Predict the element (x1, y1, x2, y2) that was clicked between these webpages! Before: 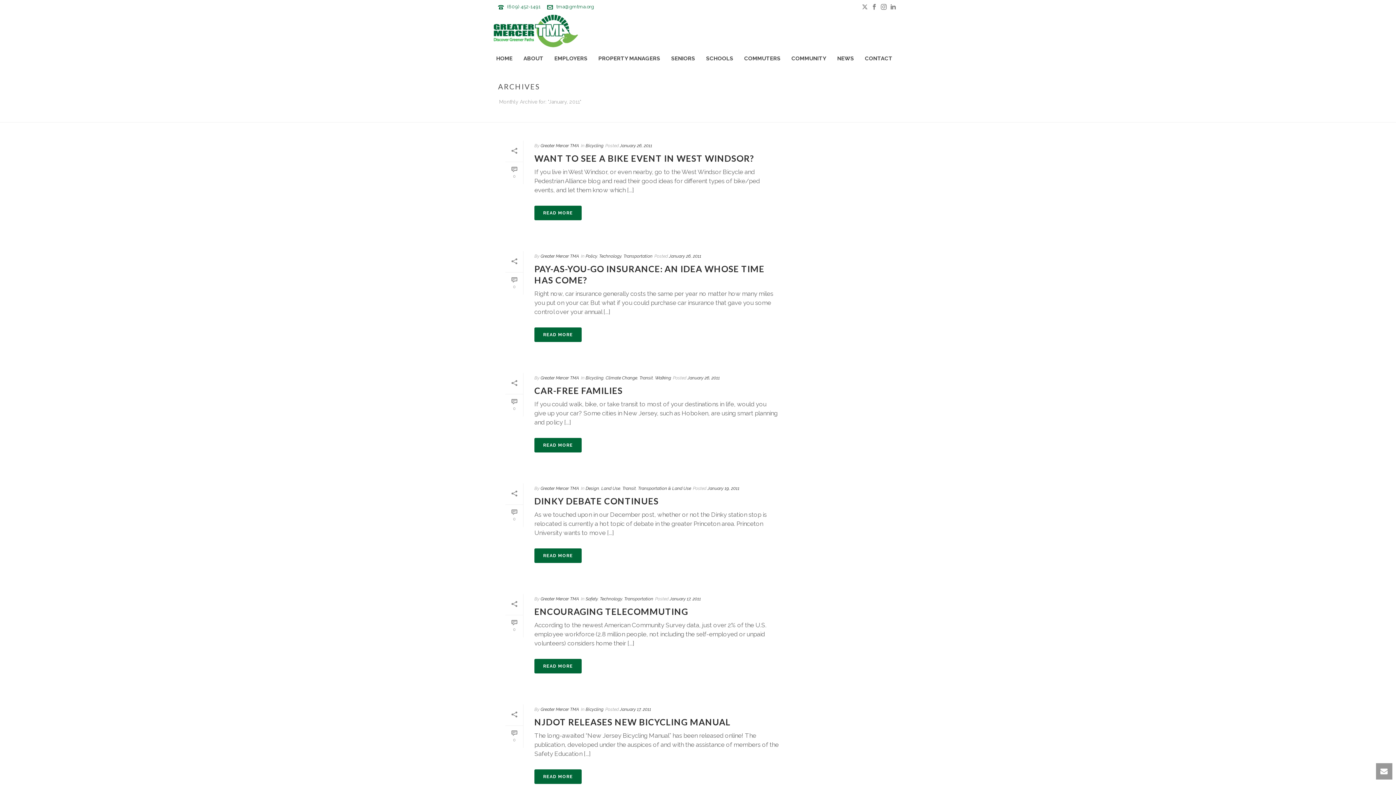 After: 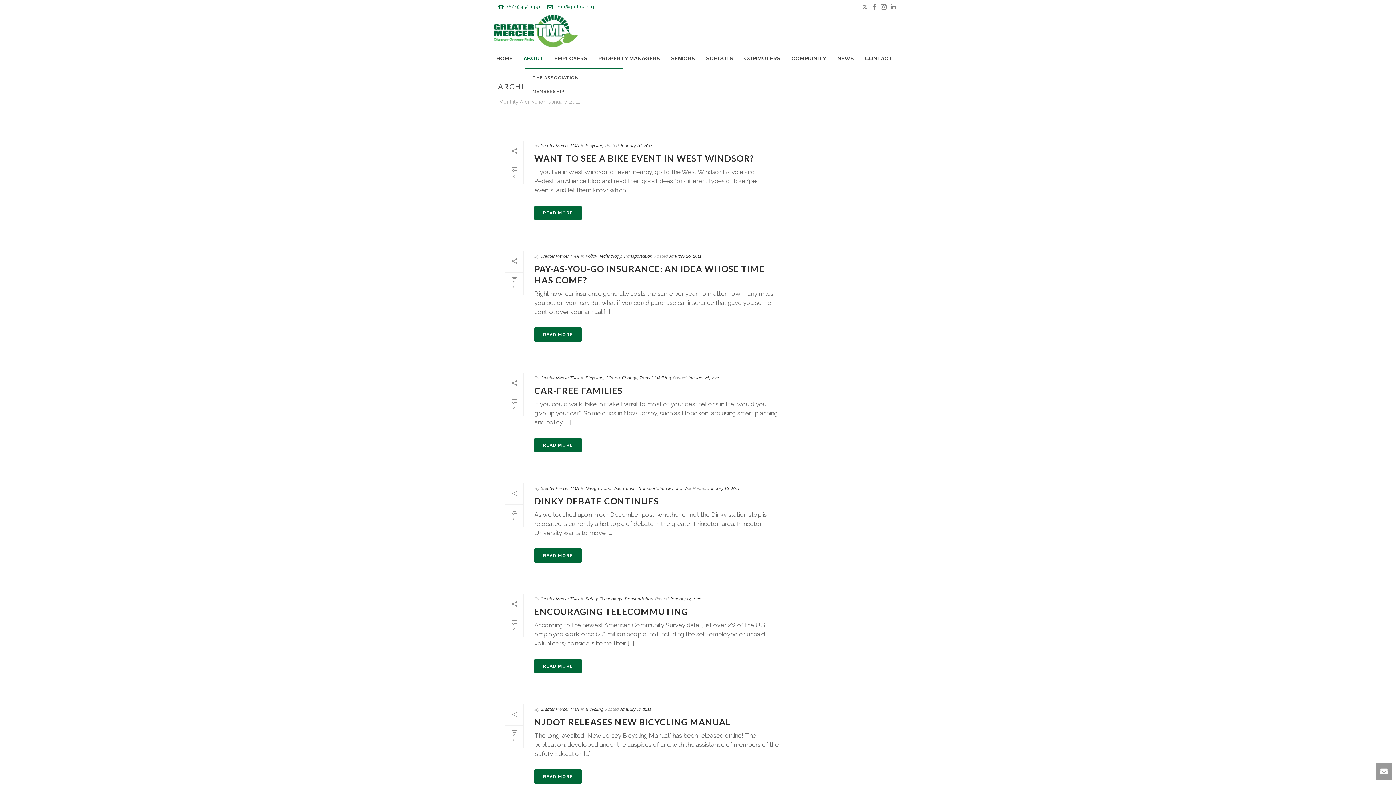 Action: label: ABOUT bbox: (518, 49, 549, 68)